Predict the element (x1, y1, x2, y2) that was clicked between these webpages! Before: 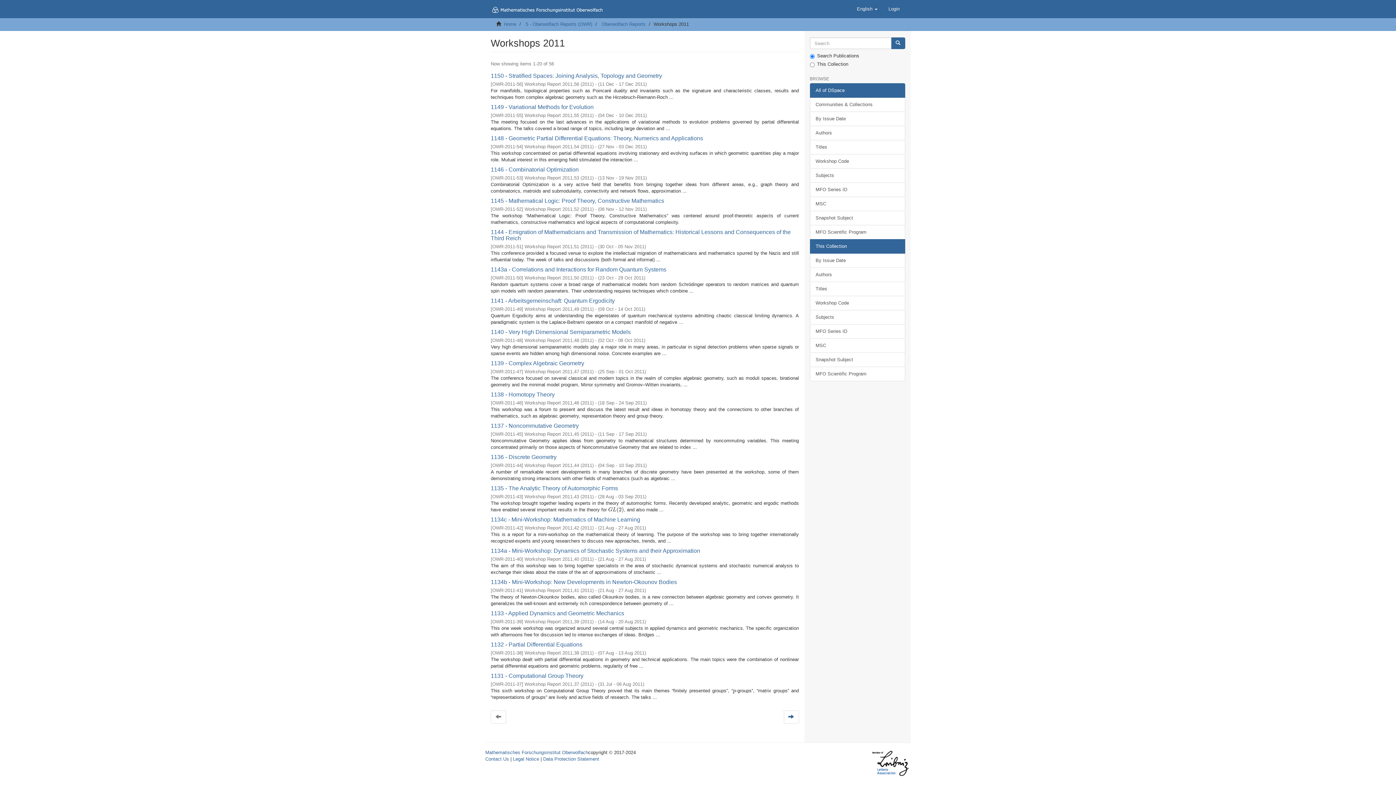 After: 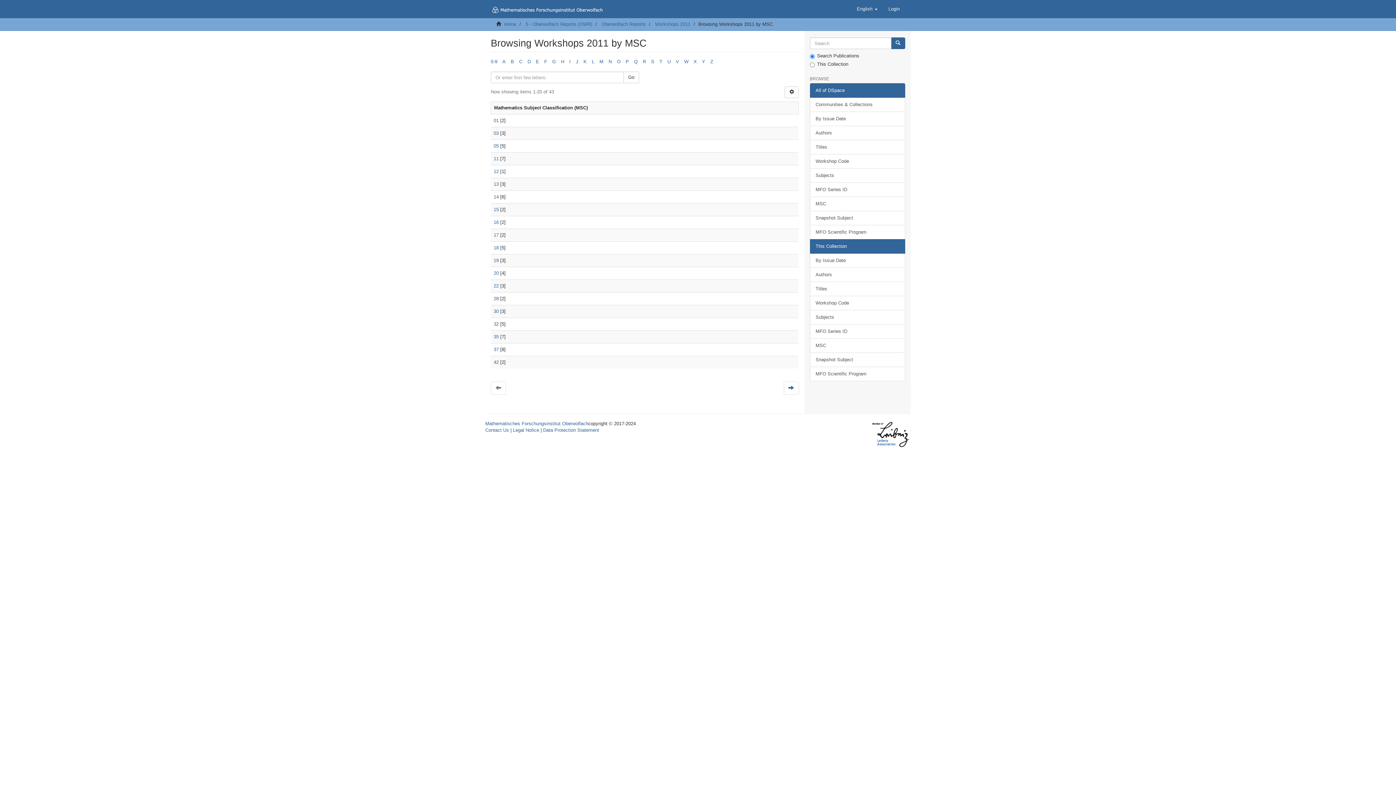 Action: label: MSC bbox: (810, 338, 905, 353)